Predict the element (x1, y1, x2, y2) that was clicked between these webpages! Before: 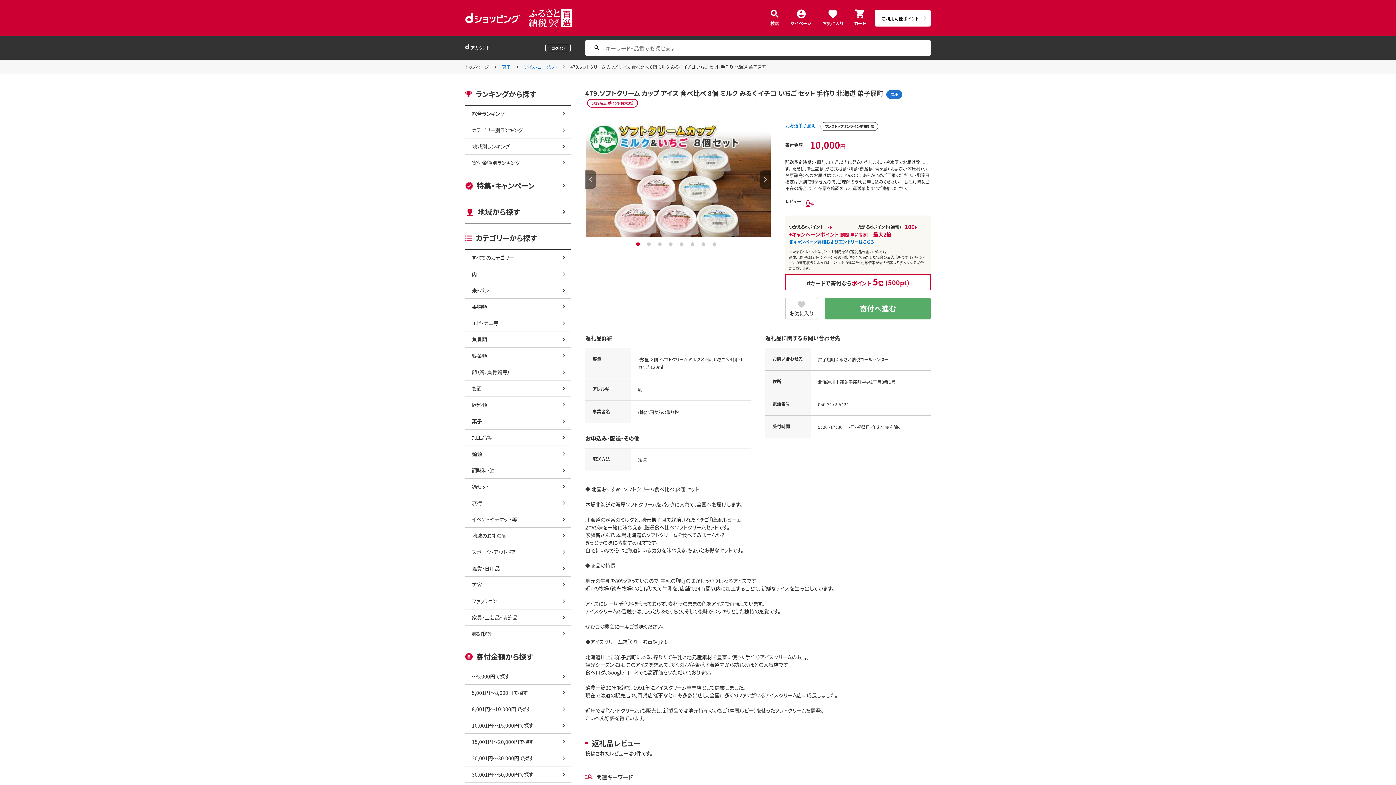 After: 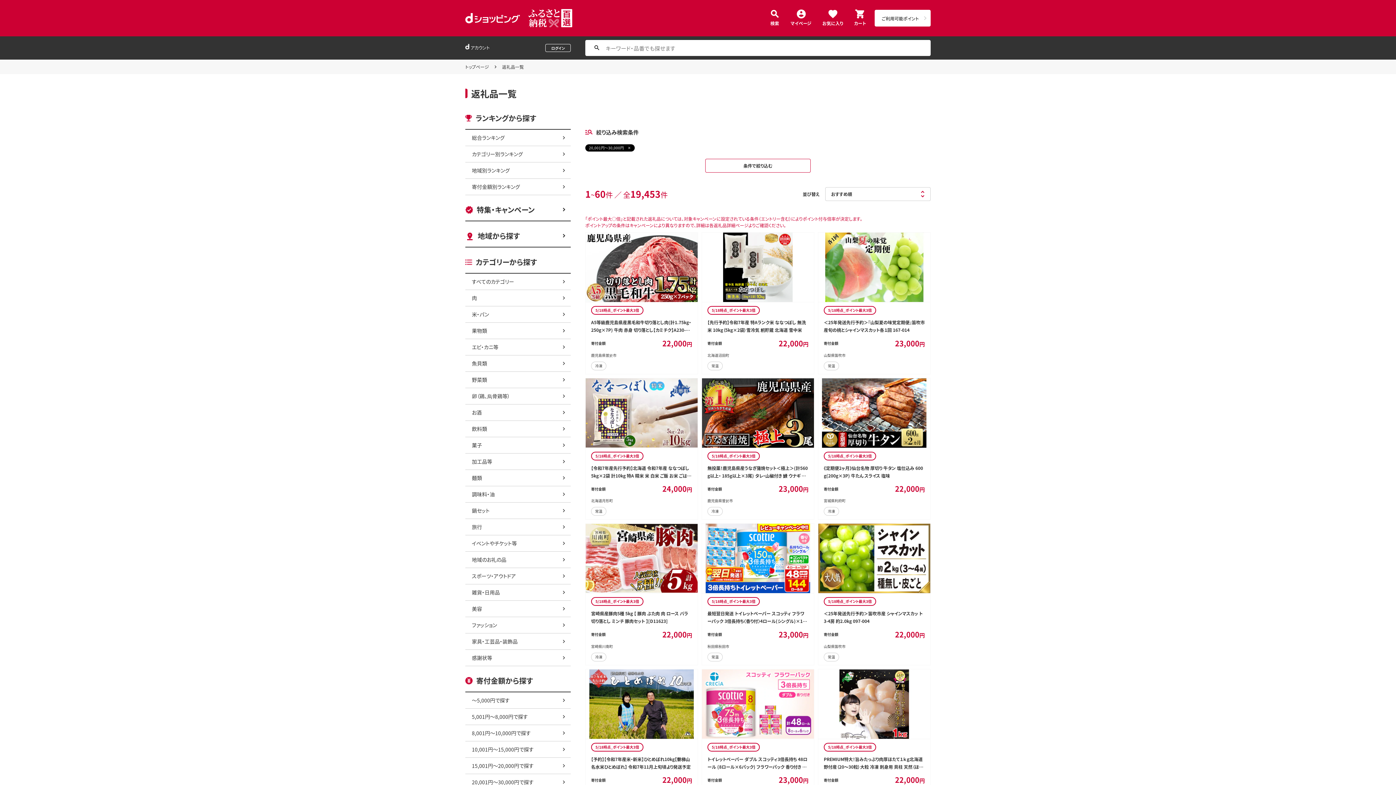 Action: label: 20,001円～30,000円で探す bbox: (465, 750, 570, 766)